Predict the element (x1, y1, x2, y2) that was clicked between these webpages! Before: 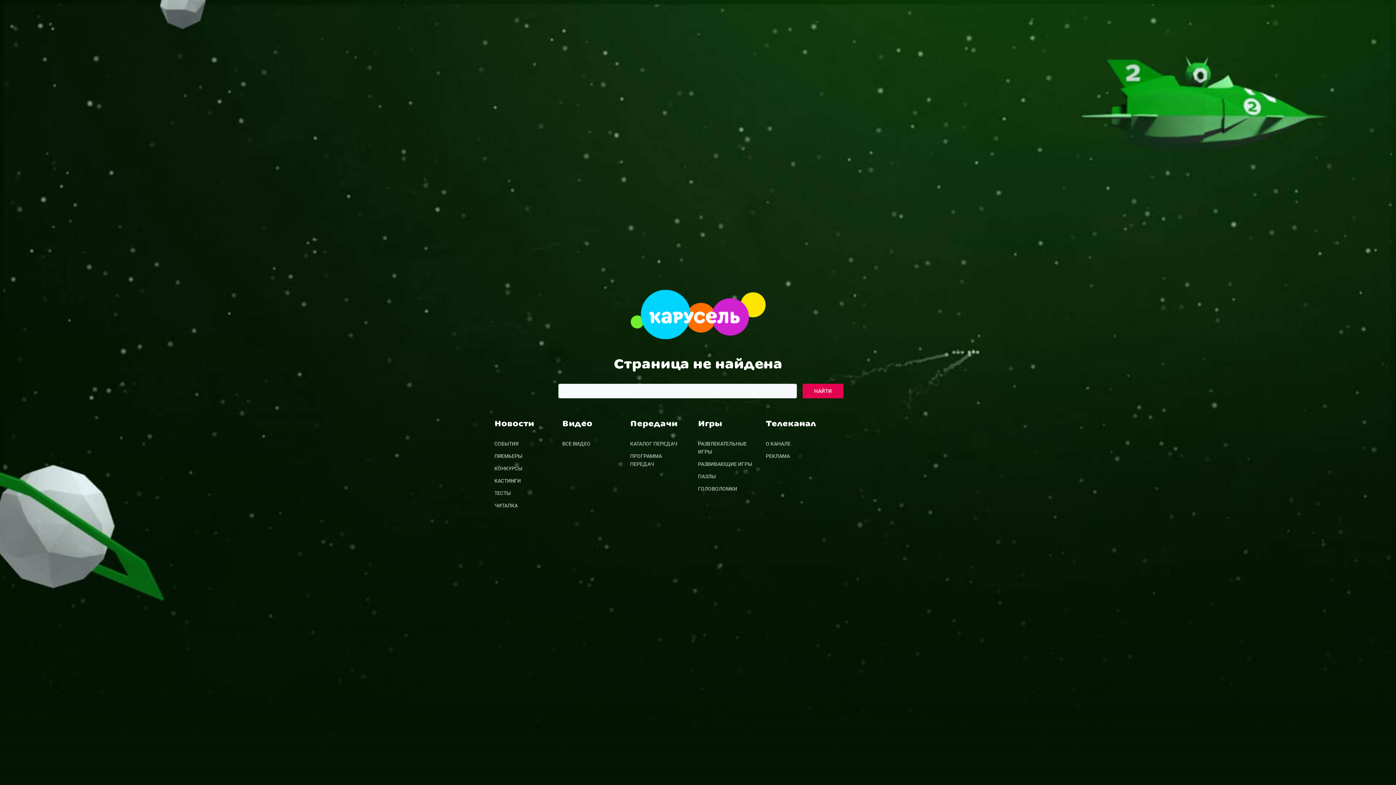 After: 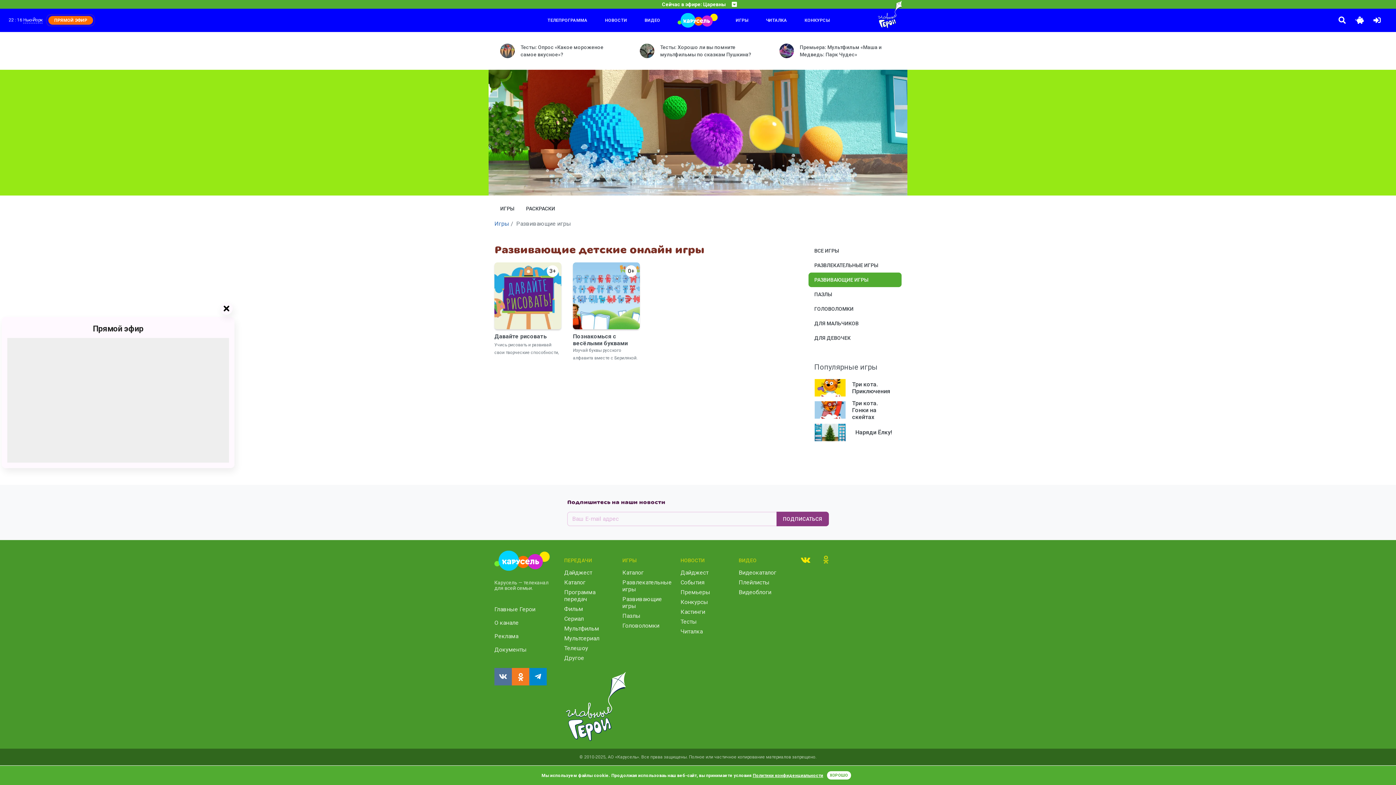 Action: bbox: (698, 458, 754, 470) label: РАЗВИВАЮЩИЕ ИГРЫ